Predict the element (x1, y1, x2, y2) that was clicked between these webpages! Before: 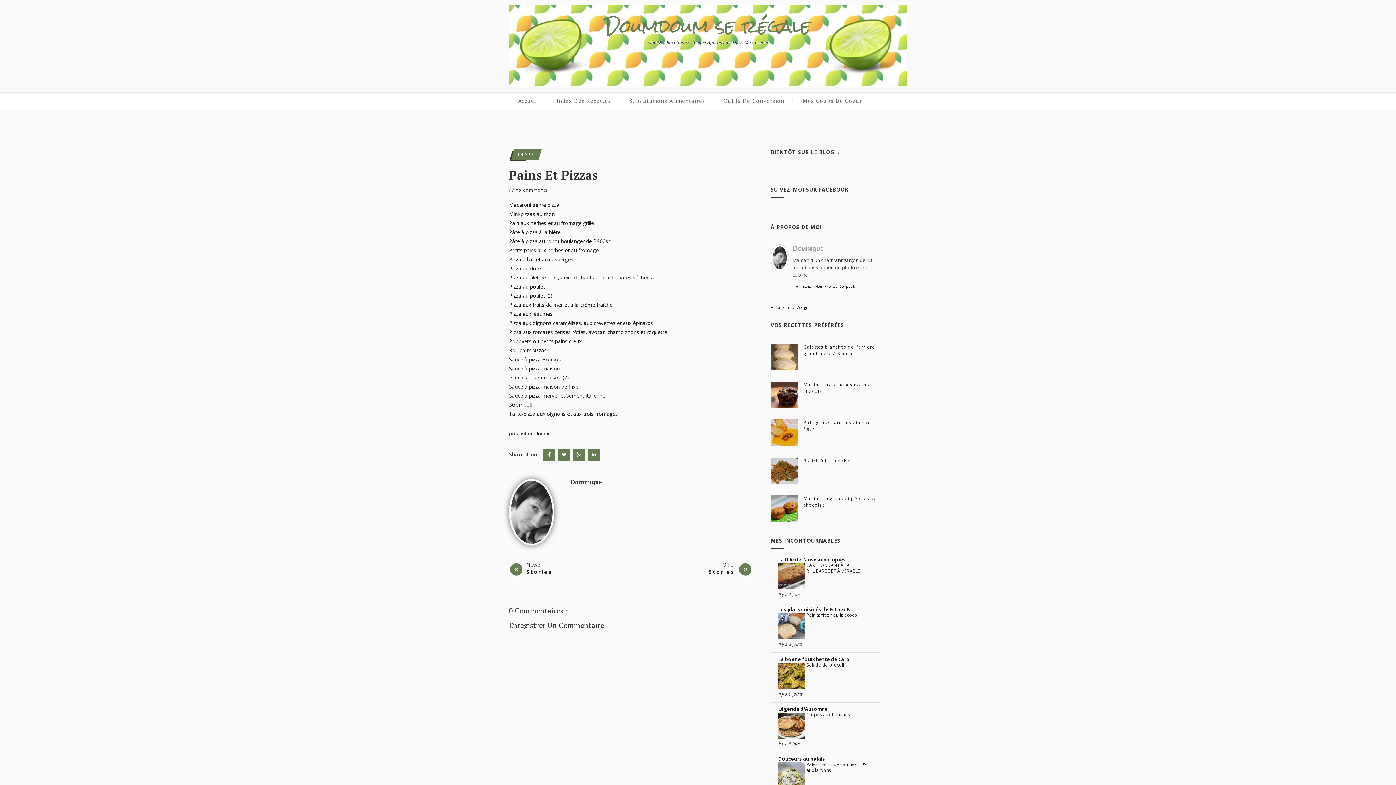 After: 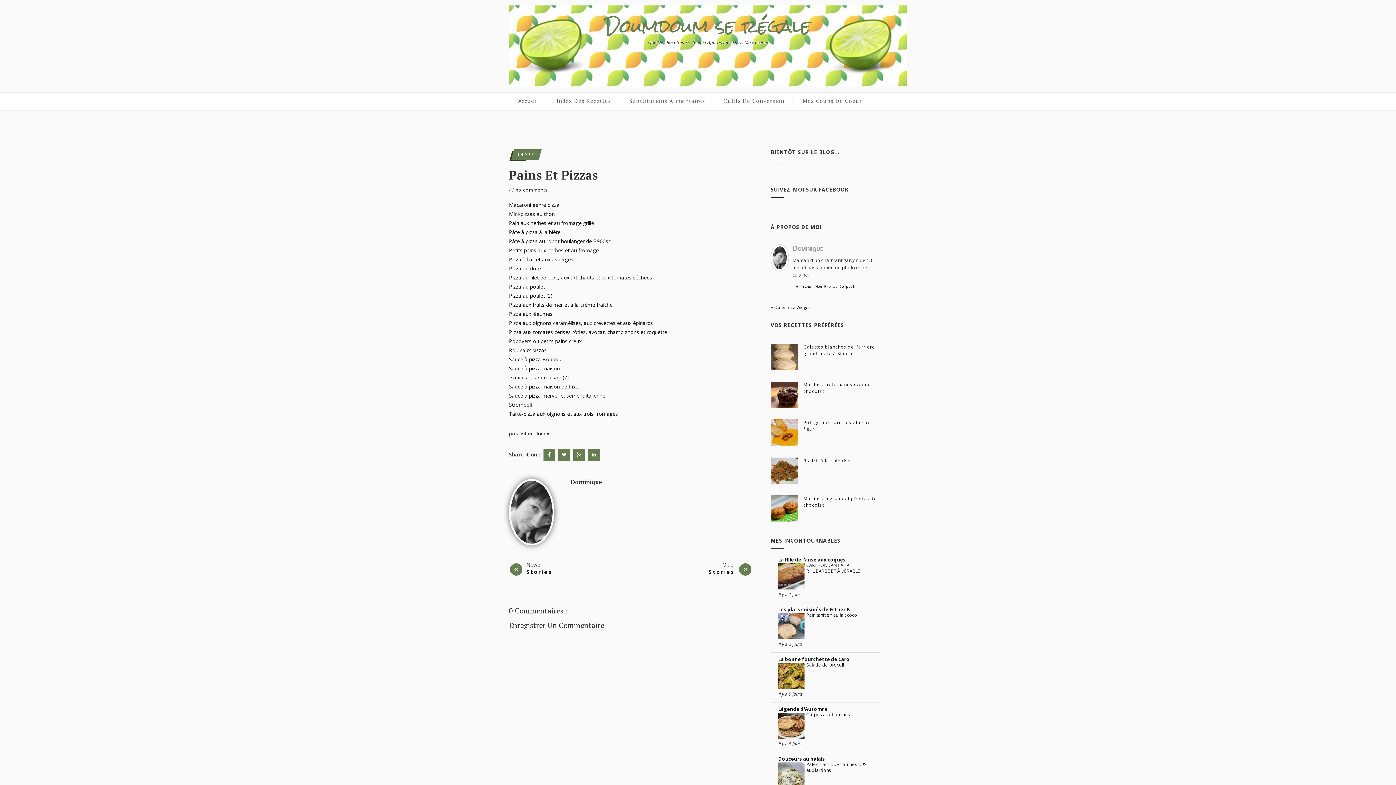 Action: bbox: (778, 772, 804, 778)